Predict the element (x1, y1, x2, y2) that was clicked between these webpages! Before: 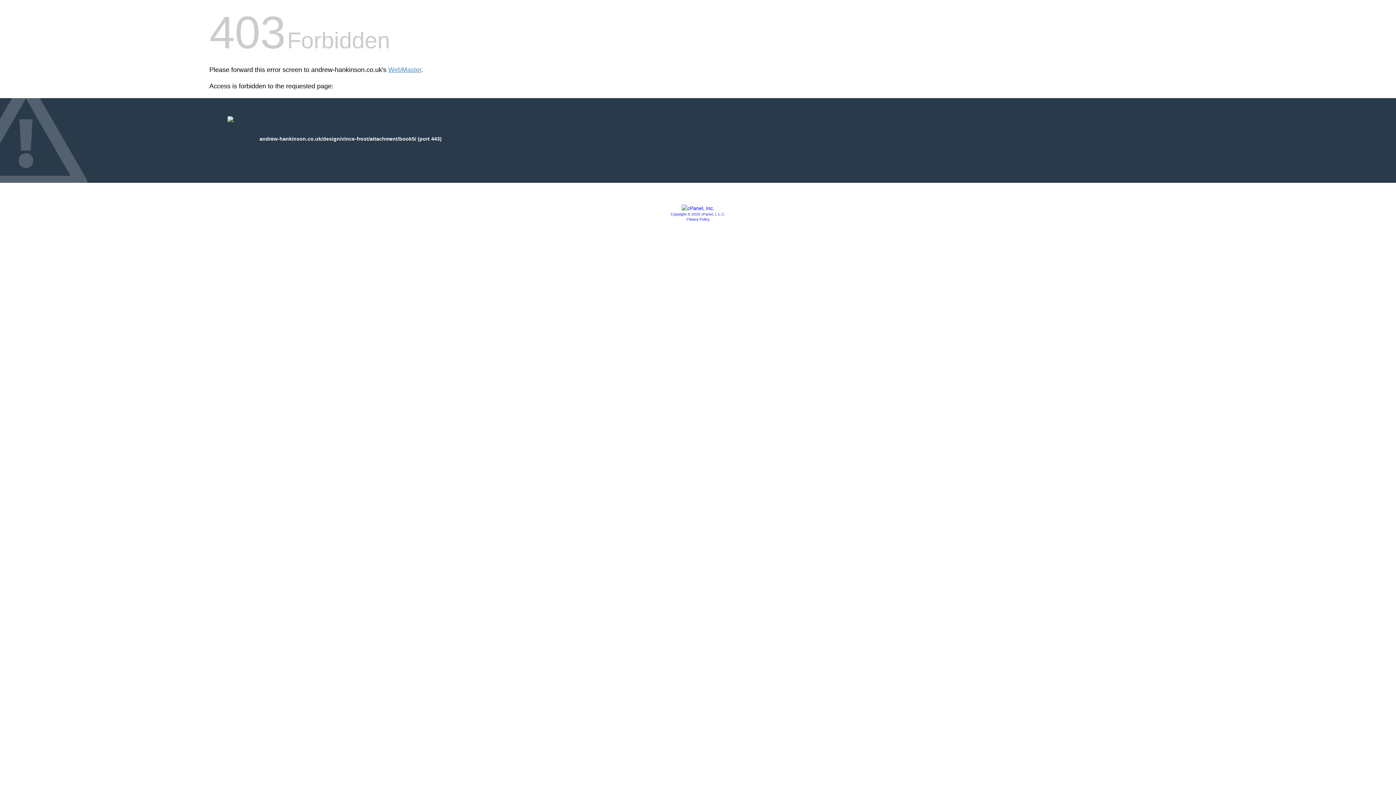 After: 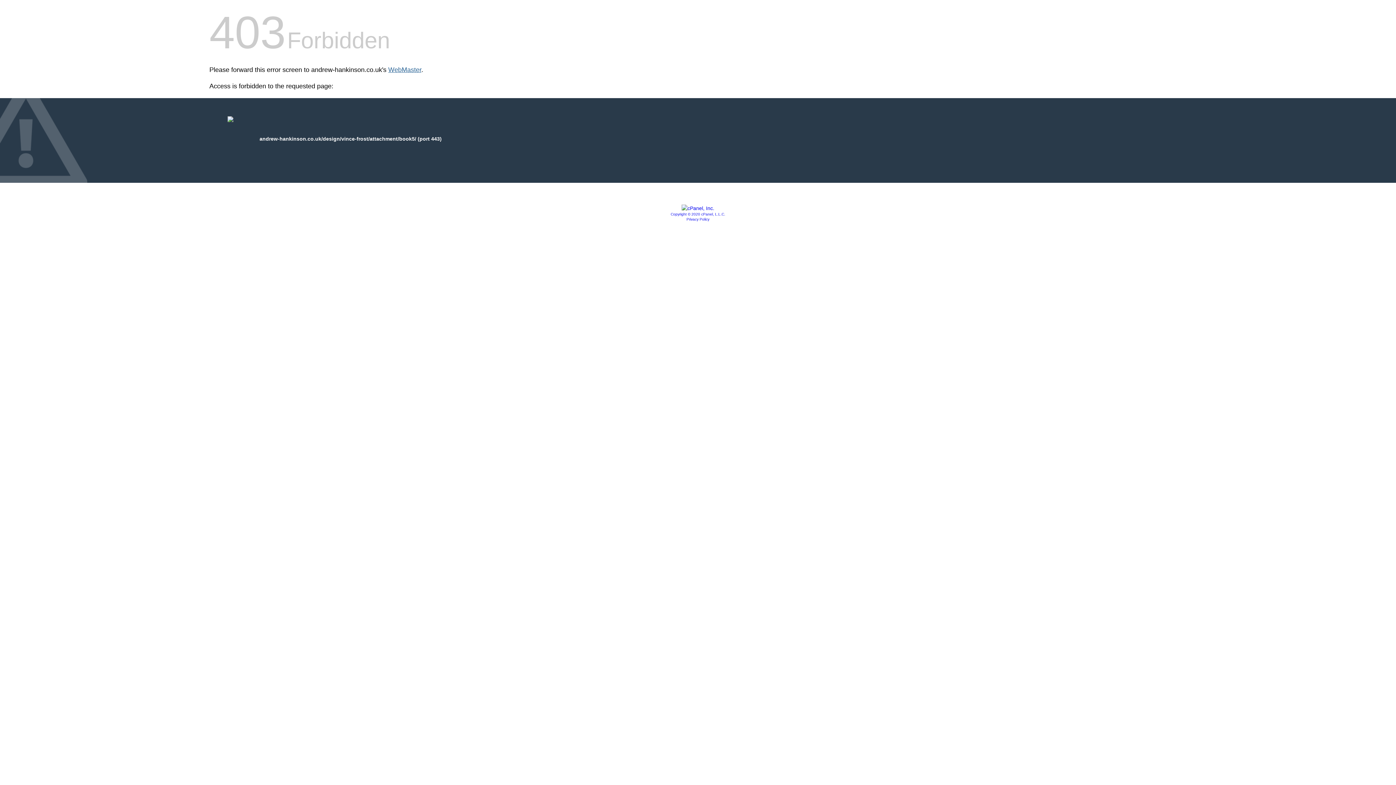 Action: bbox: (388, 66, 421, 73) label: WebMaster